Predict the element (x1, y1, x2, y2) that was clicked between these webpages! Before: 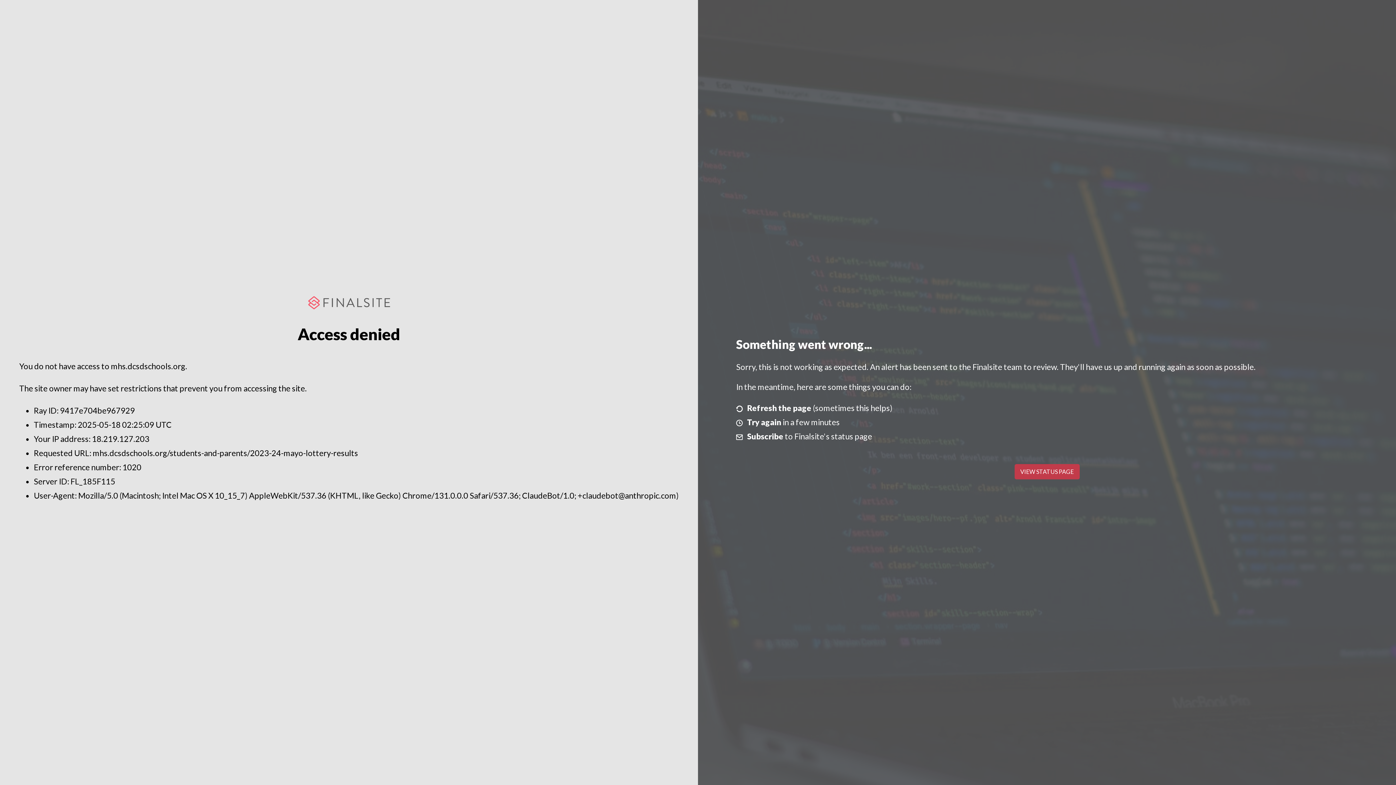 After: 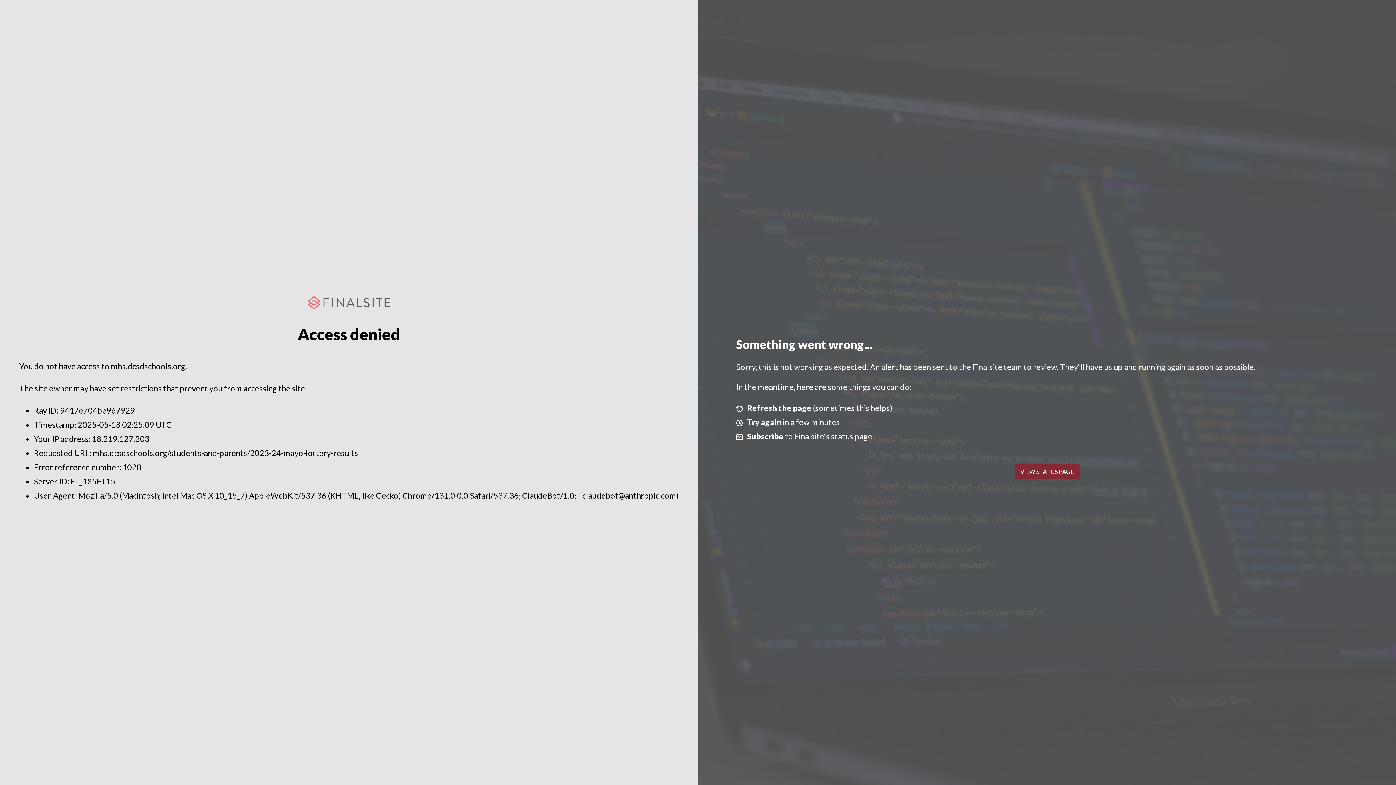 Action: bbox: (1014, 464, 1079, 479) label: VIEW STATUS PAGE